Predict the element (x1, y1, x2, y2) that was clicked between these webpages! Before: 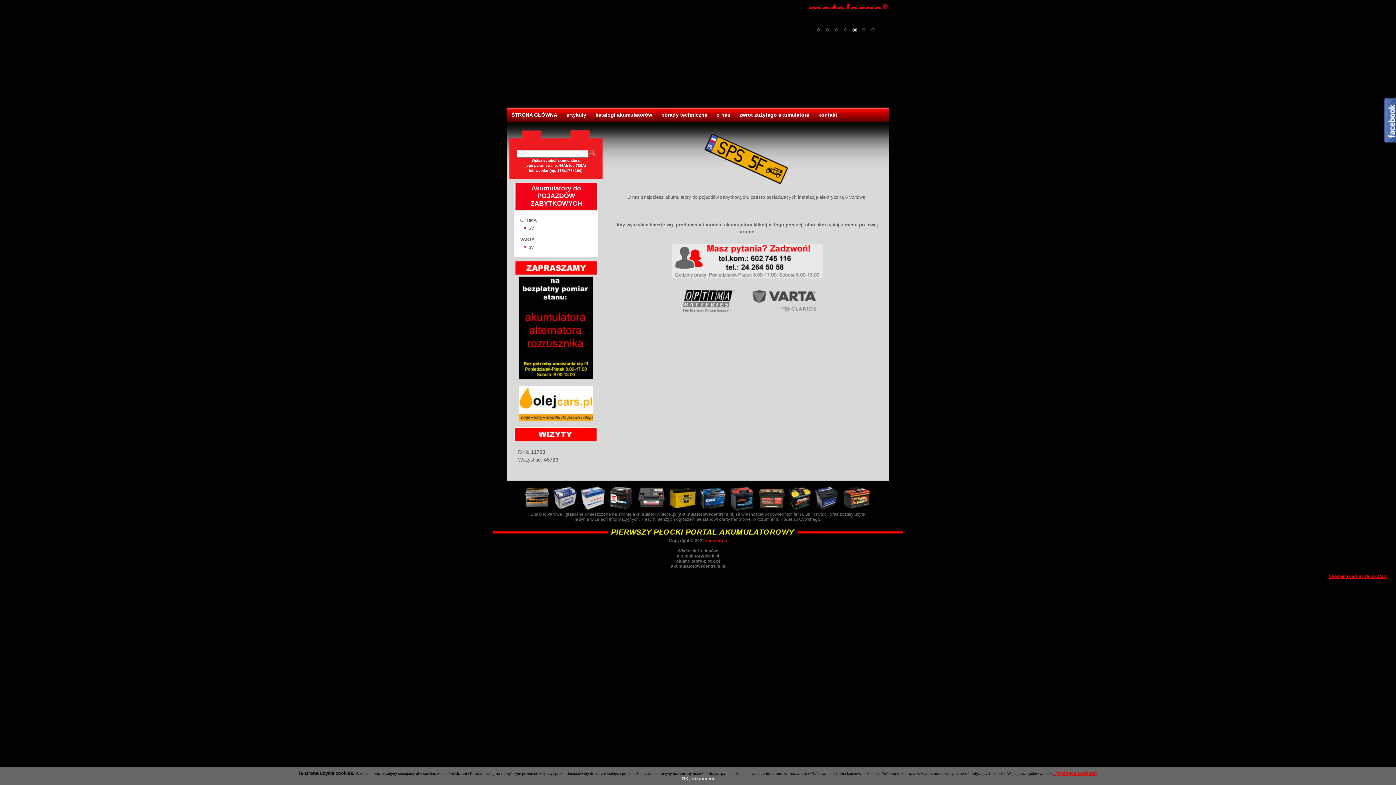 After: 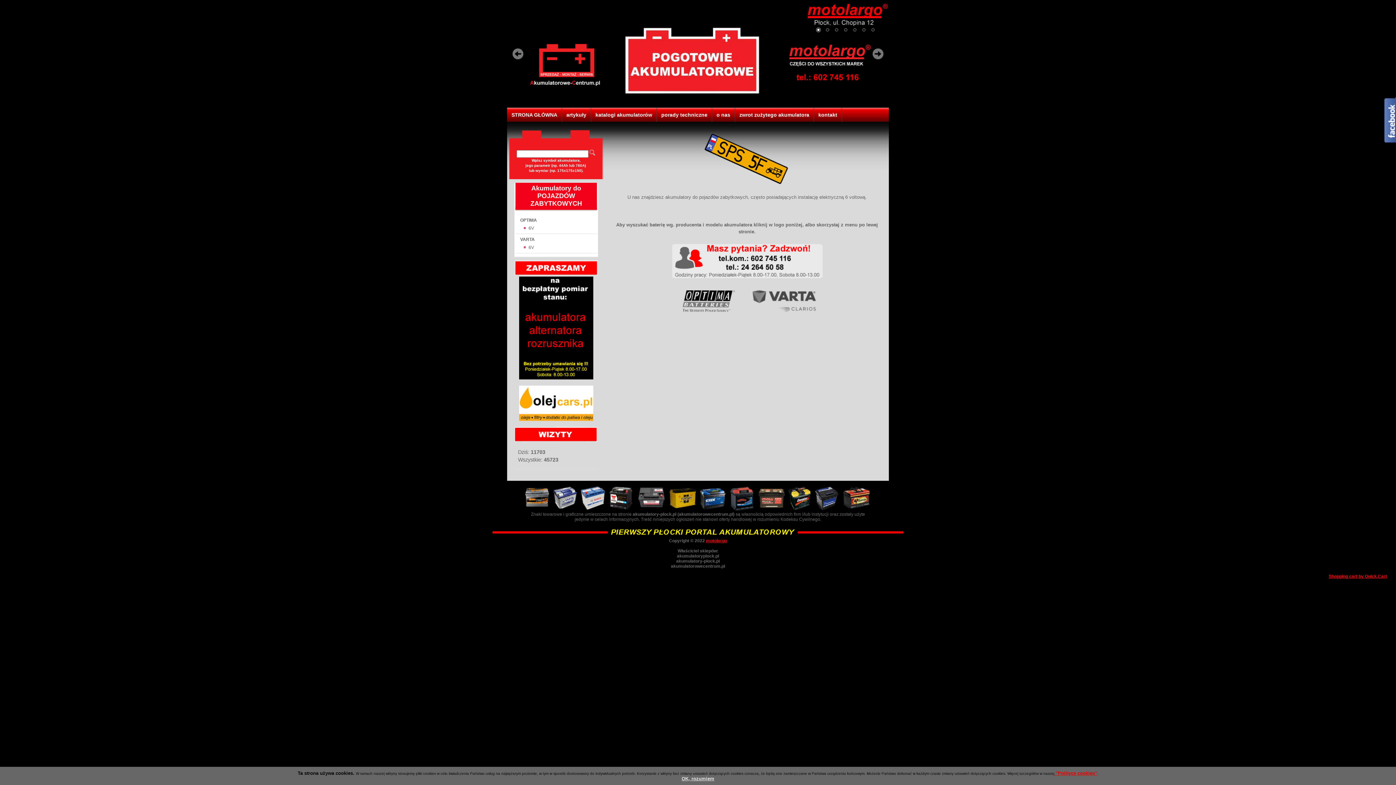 Action: bbox: (860, 26, 868, 34) label: 6